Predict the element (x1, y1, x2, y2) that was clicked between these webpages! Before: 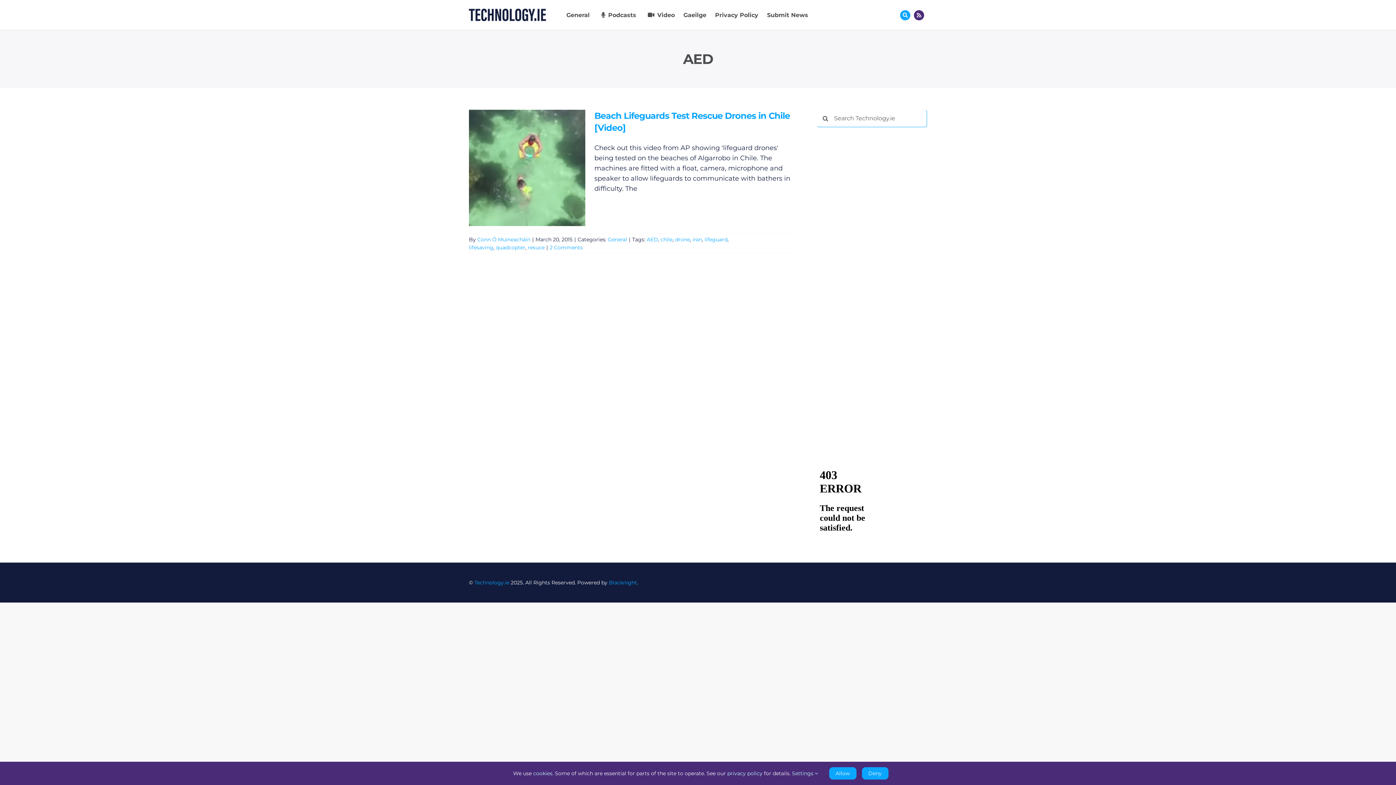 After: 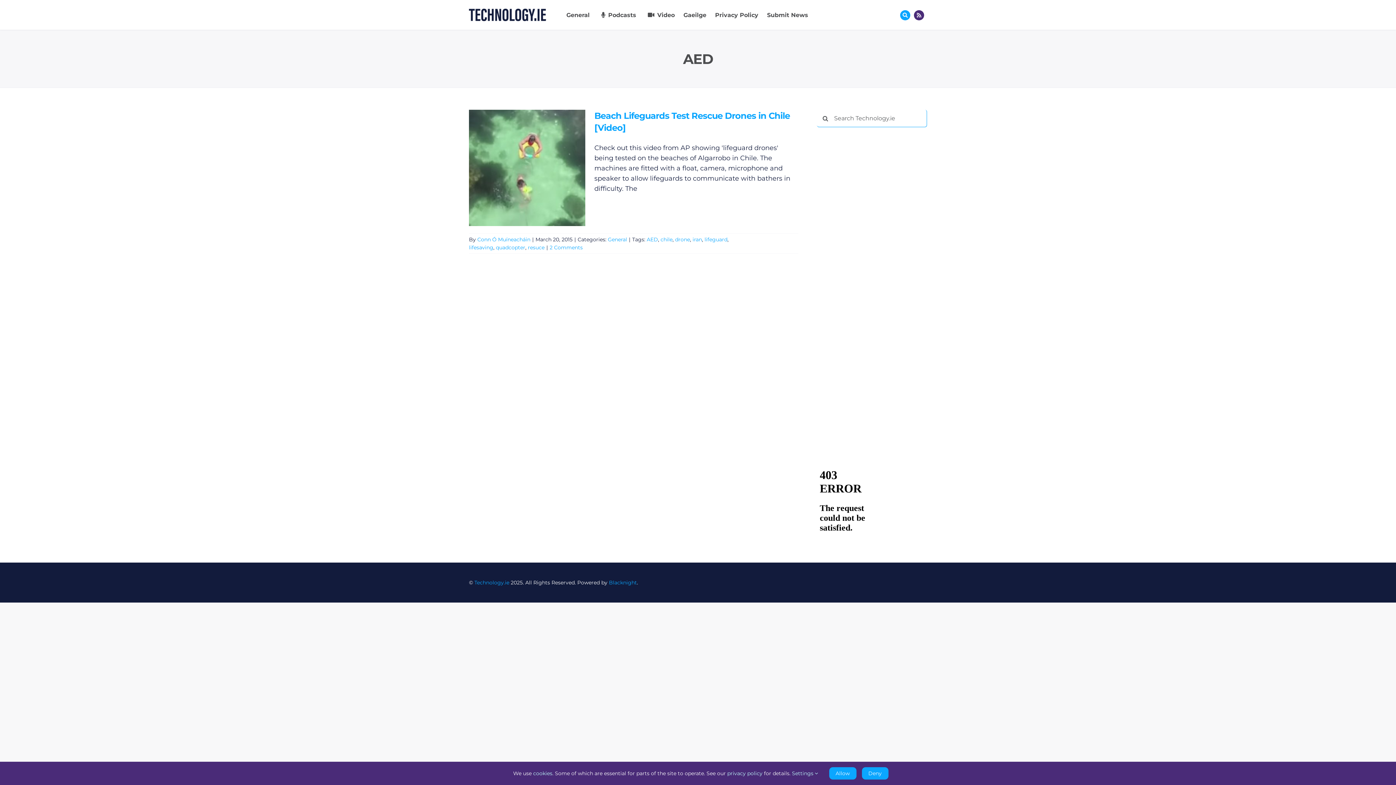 Action: label: Link to http://feeds.technology.ie/technologyiepodcast bbox: (914, 10, 924, 20)